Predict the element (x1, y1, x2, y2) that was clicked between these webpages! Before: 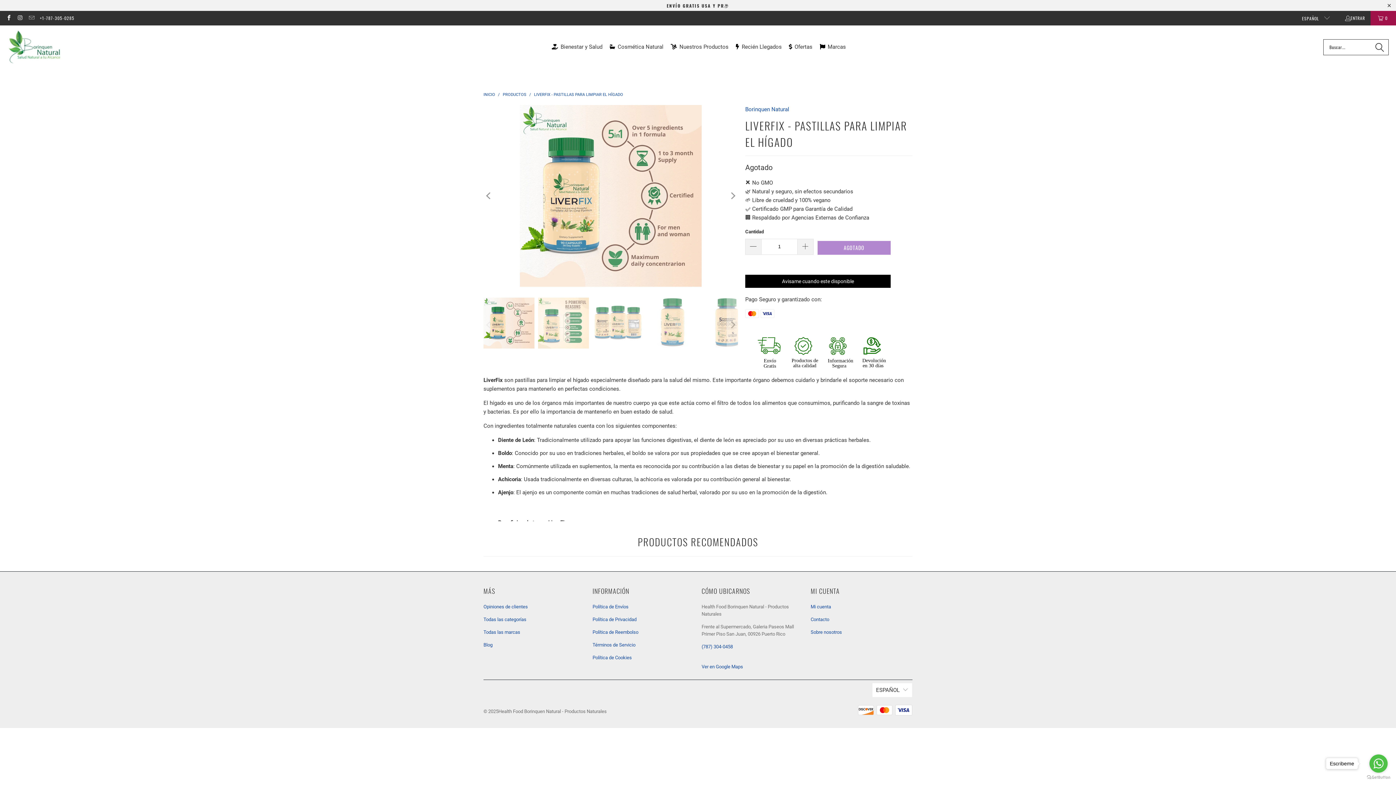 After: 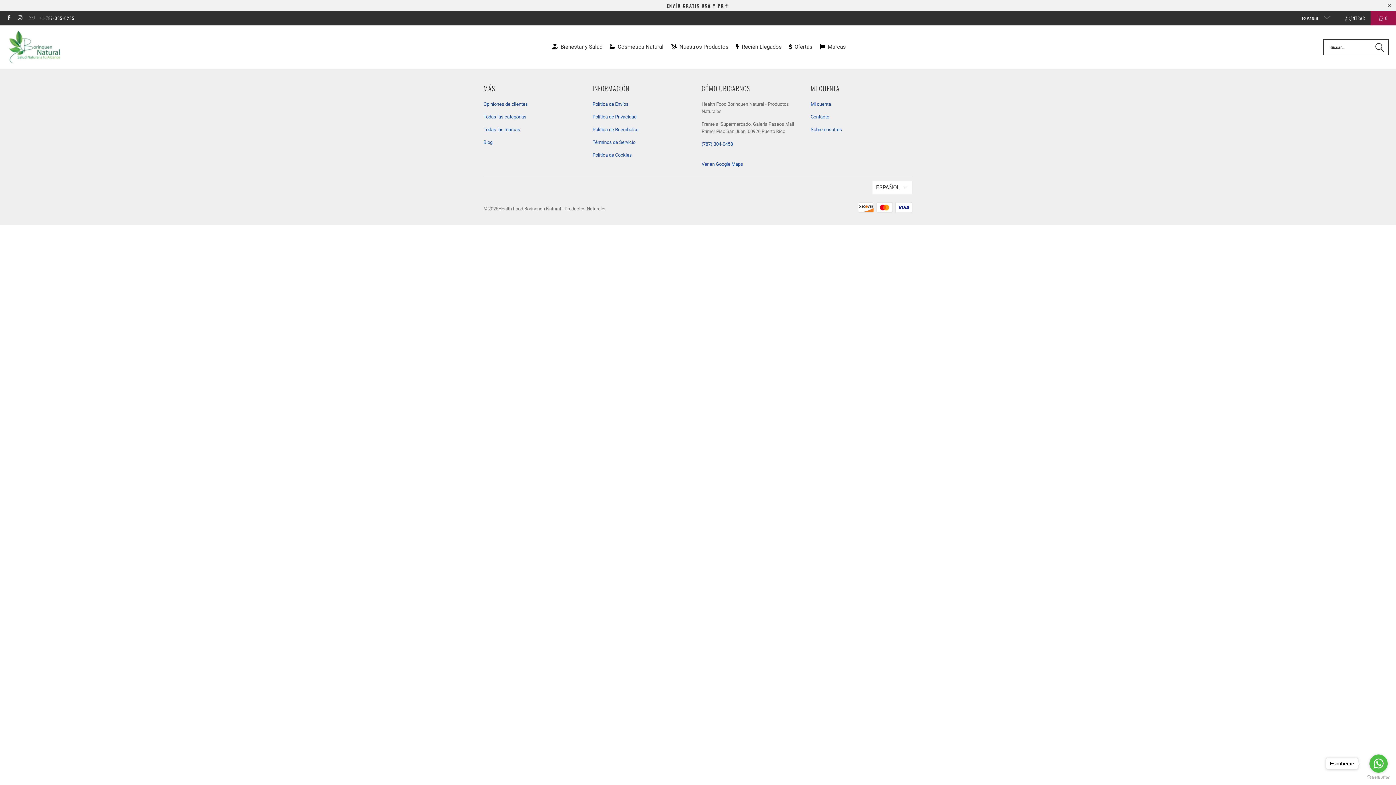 Action: bbox: (483, 604, 528, 609) label: Opiniones de clientes